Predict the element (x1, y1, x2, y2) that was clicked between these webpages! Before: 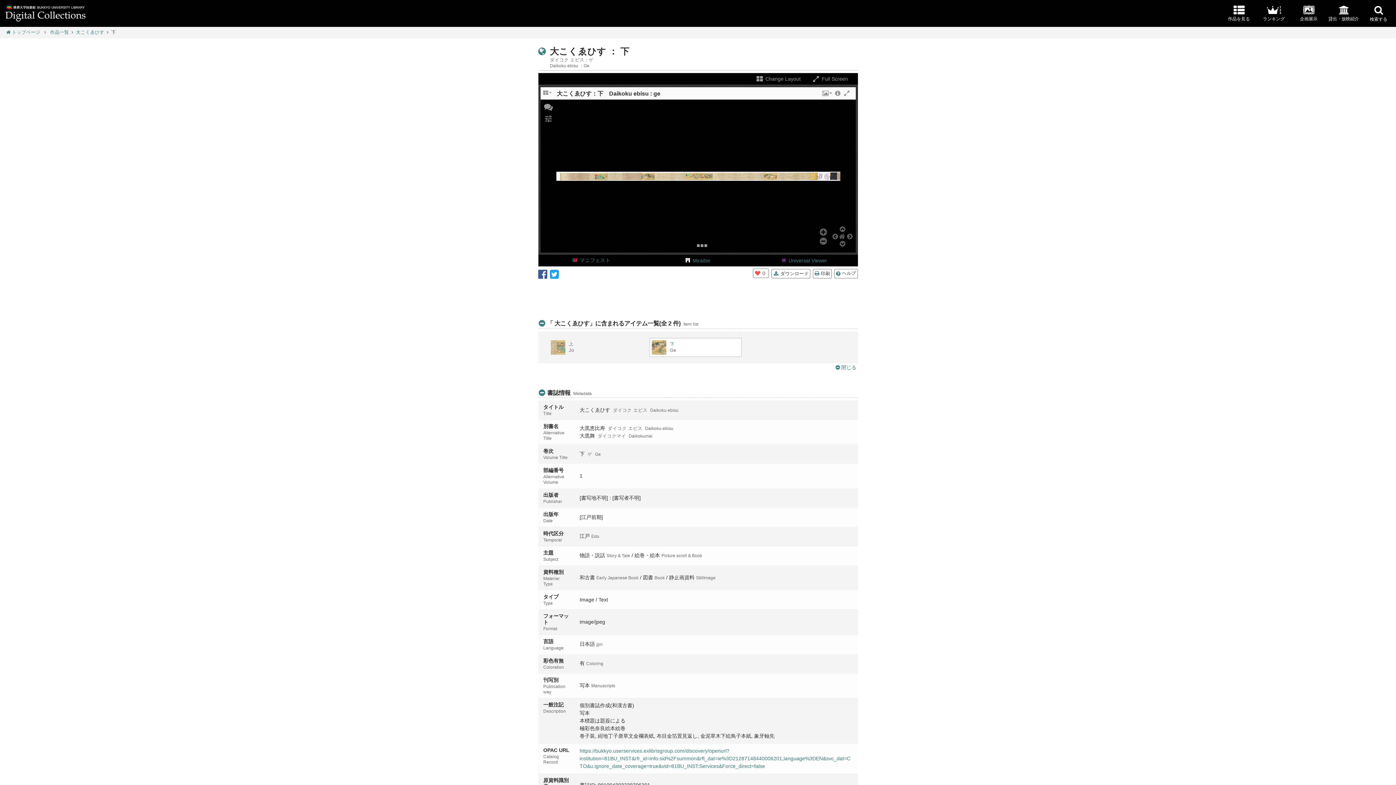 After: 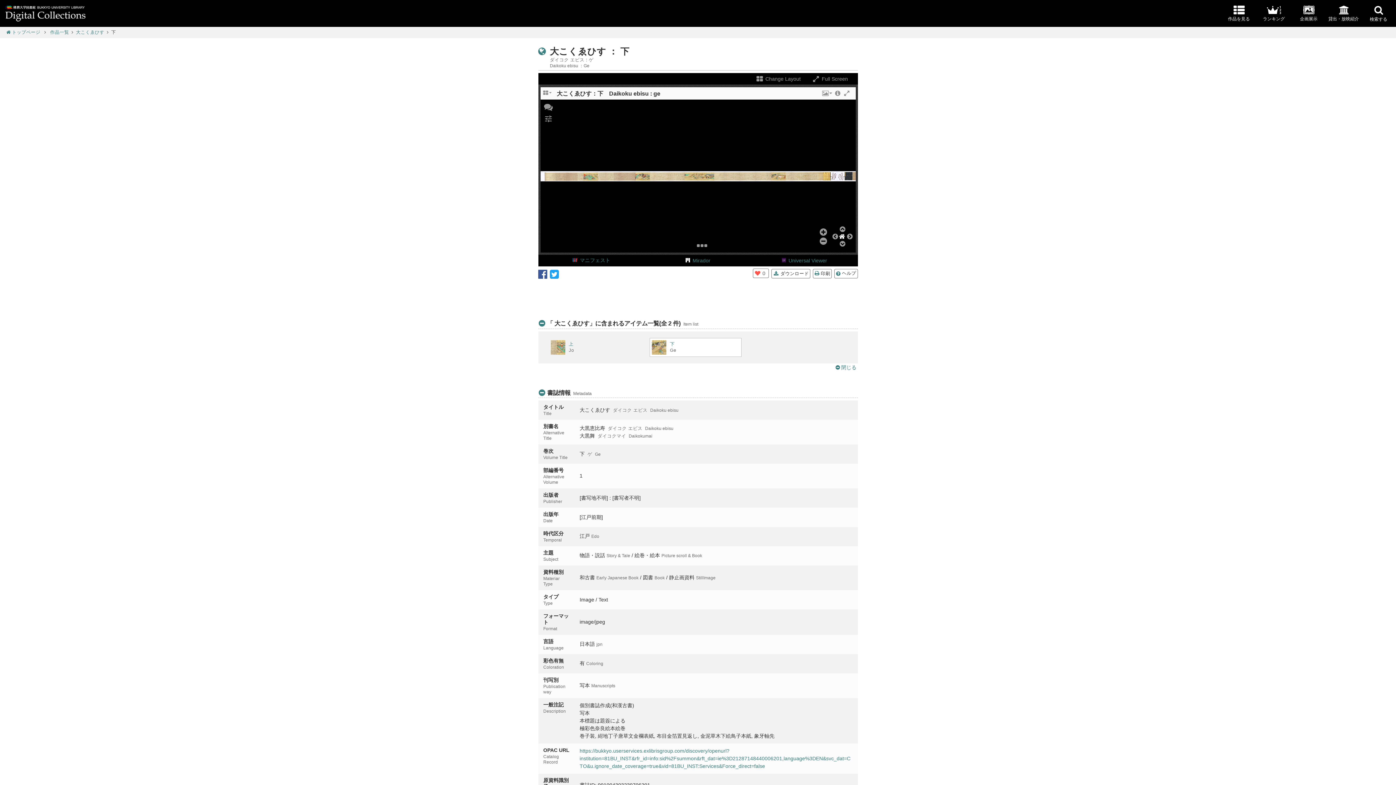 Action: bbox: (839, 233, 845, 240) label: Reset image bounds